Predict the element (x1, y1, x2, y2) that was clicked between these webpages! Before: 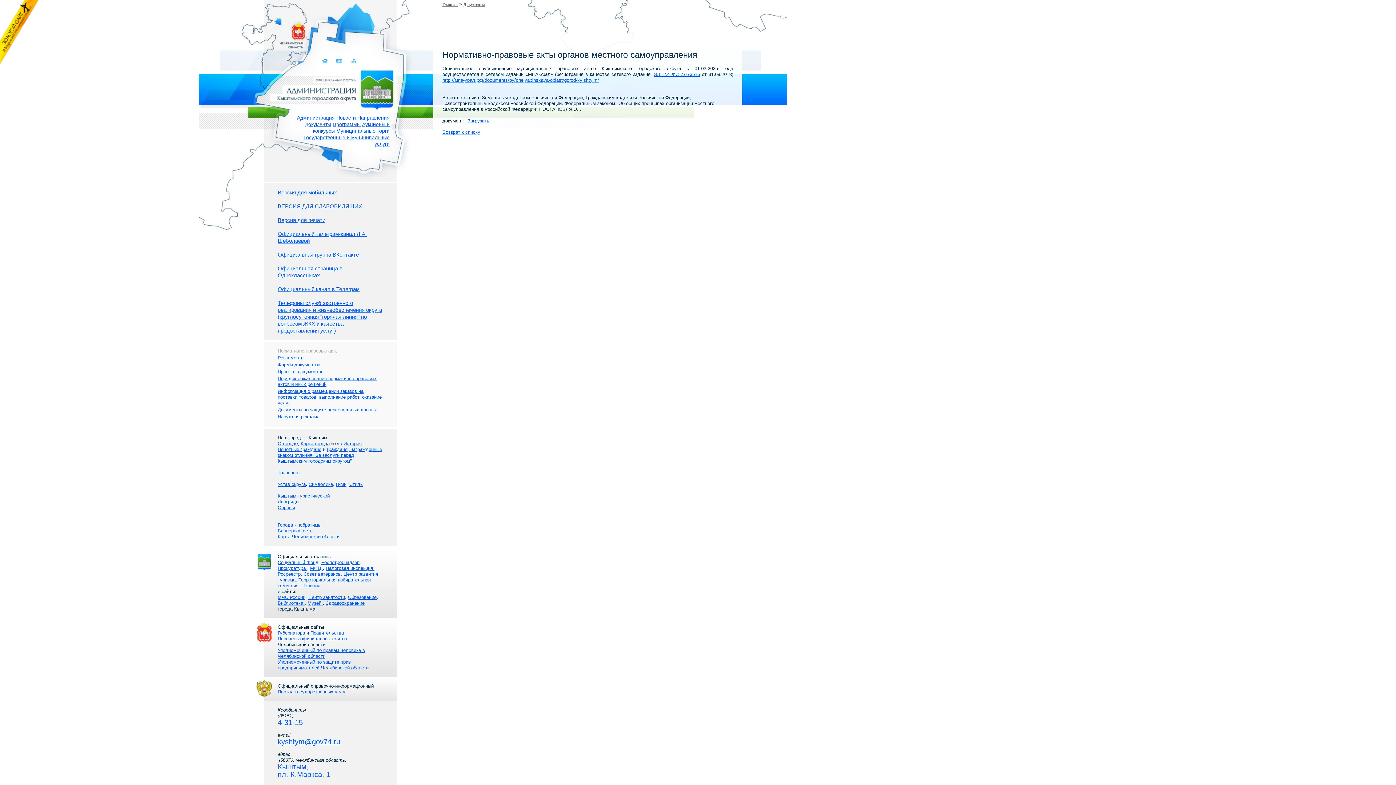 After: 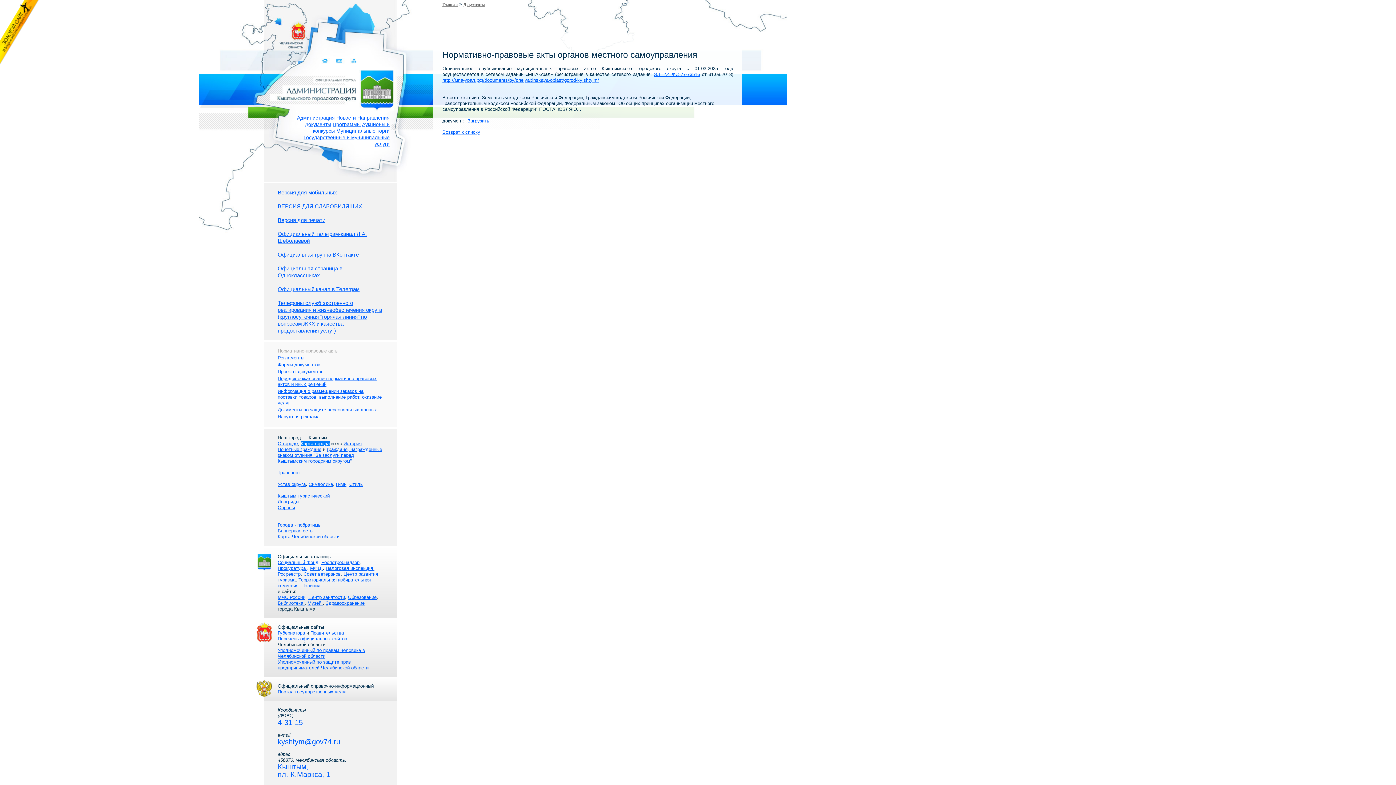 Action: label: Карта города bbox: (300, 441, 329, 446)